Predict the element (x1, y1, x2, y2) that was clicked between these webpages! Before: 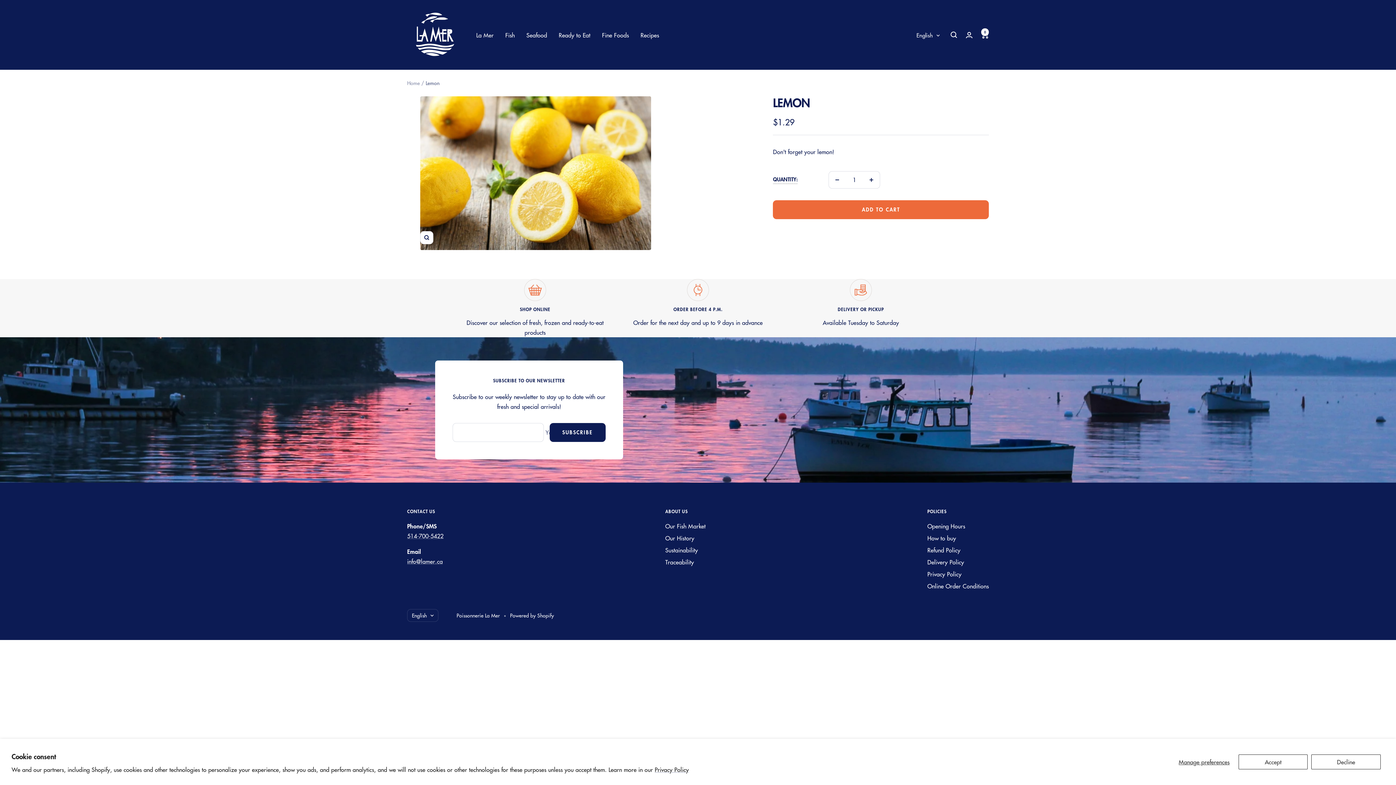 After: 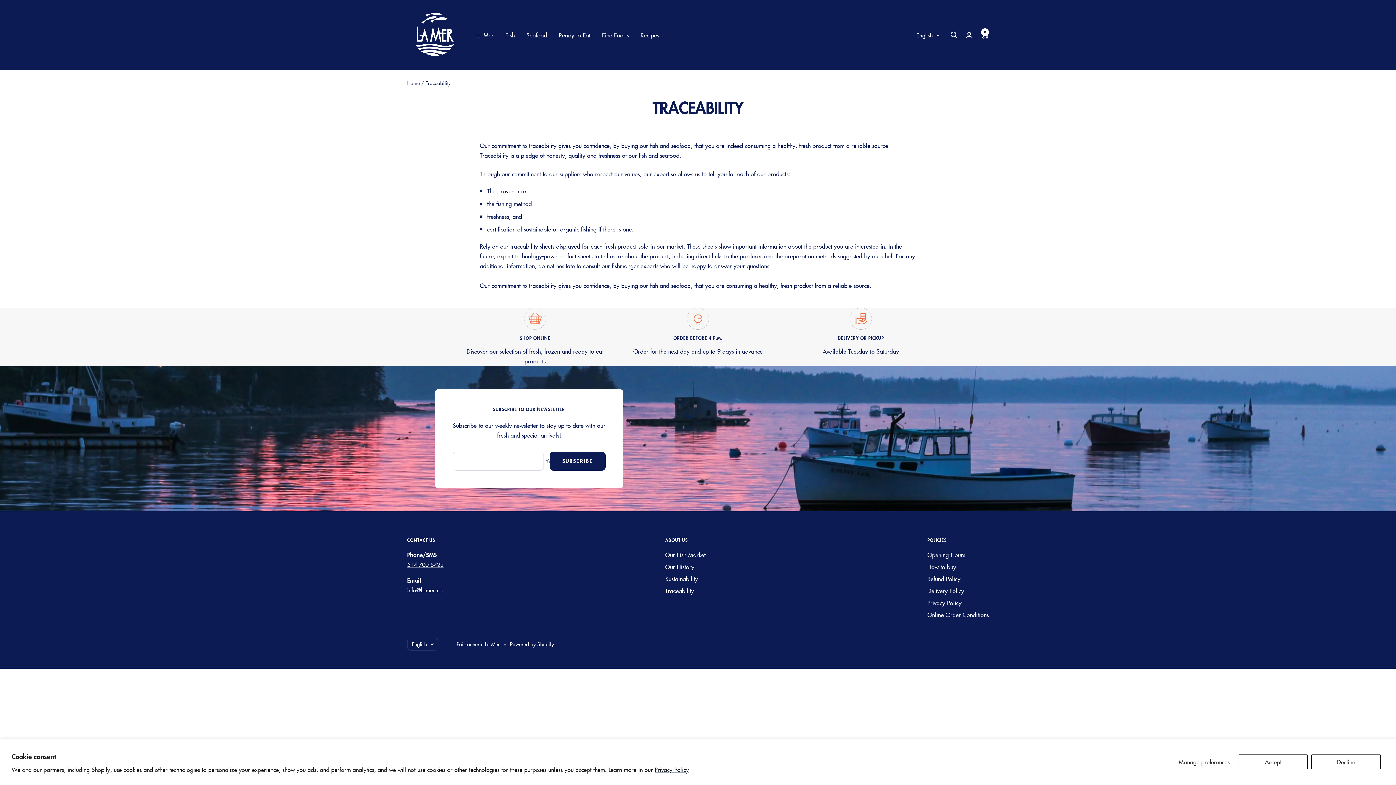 Action: bbox: (665, 557, 694, 567) label: Traceability